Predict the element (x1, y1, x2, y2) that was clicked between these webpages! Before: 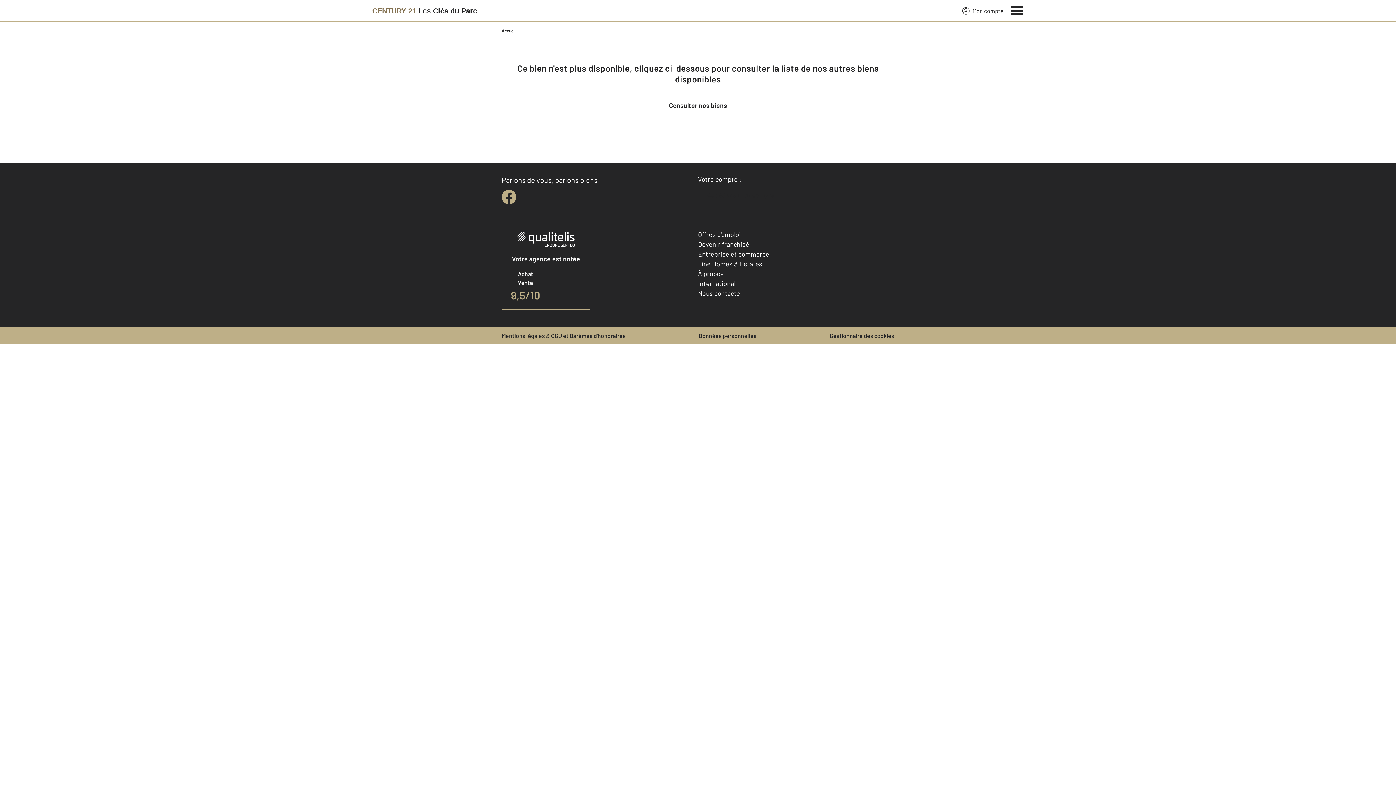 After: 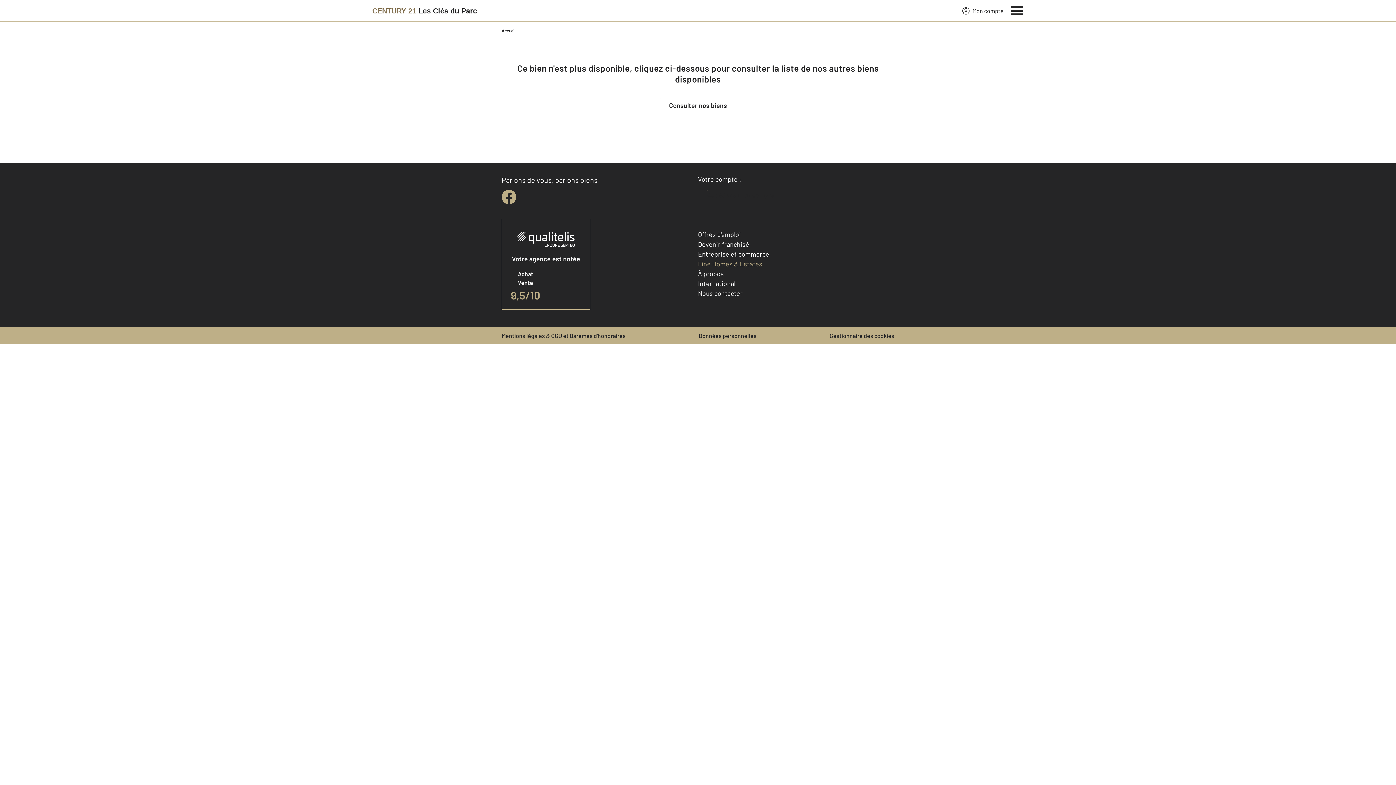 Action: bbox: (698, 260, 762, 268) label: Fine Homes & Estates